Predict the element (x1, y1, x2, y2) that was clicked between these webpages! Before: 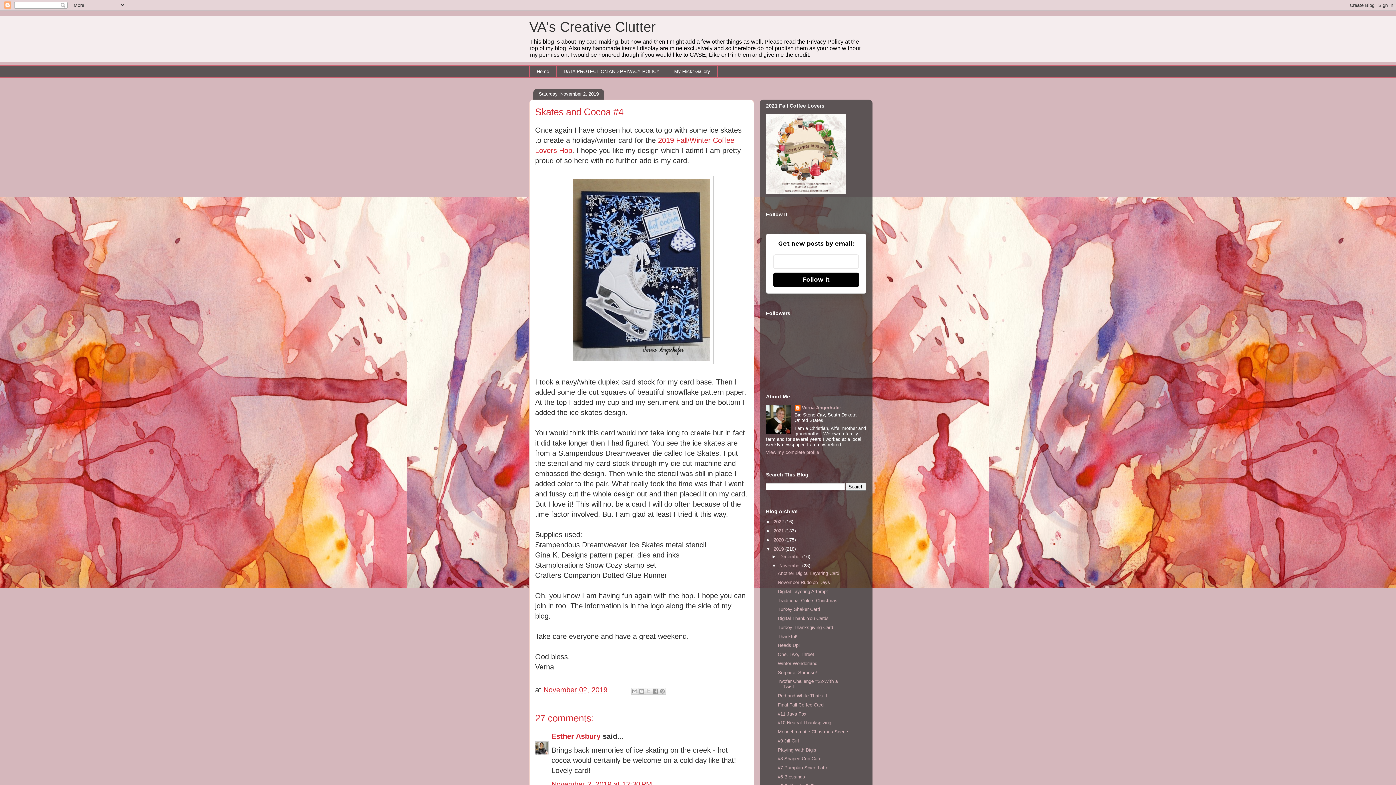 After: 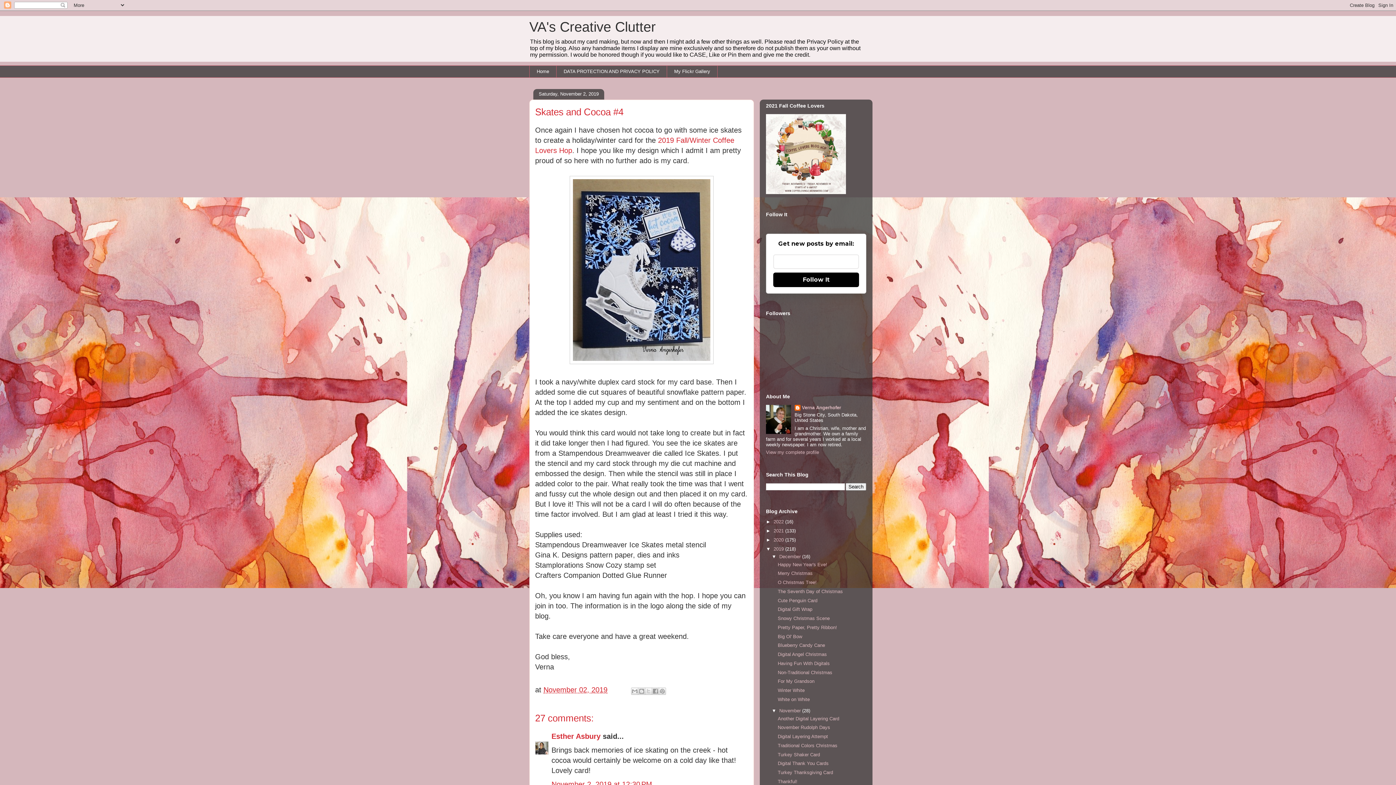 Action: bbox: (771, 554, 779, 559) label: ►  